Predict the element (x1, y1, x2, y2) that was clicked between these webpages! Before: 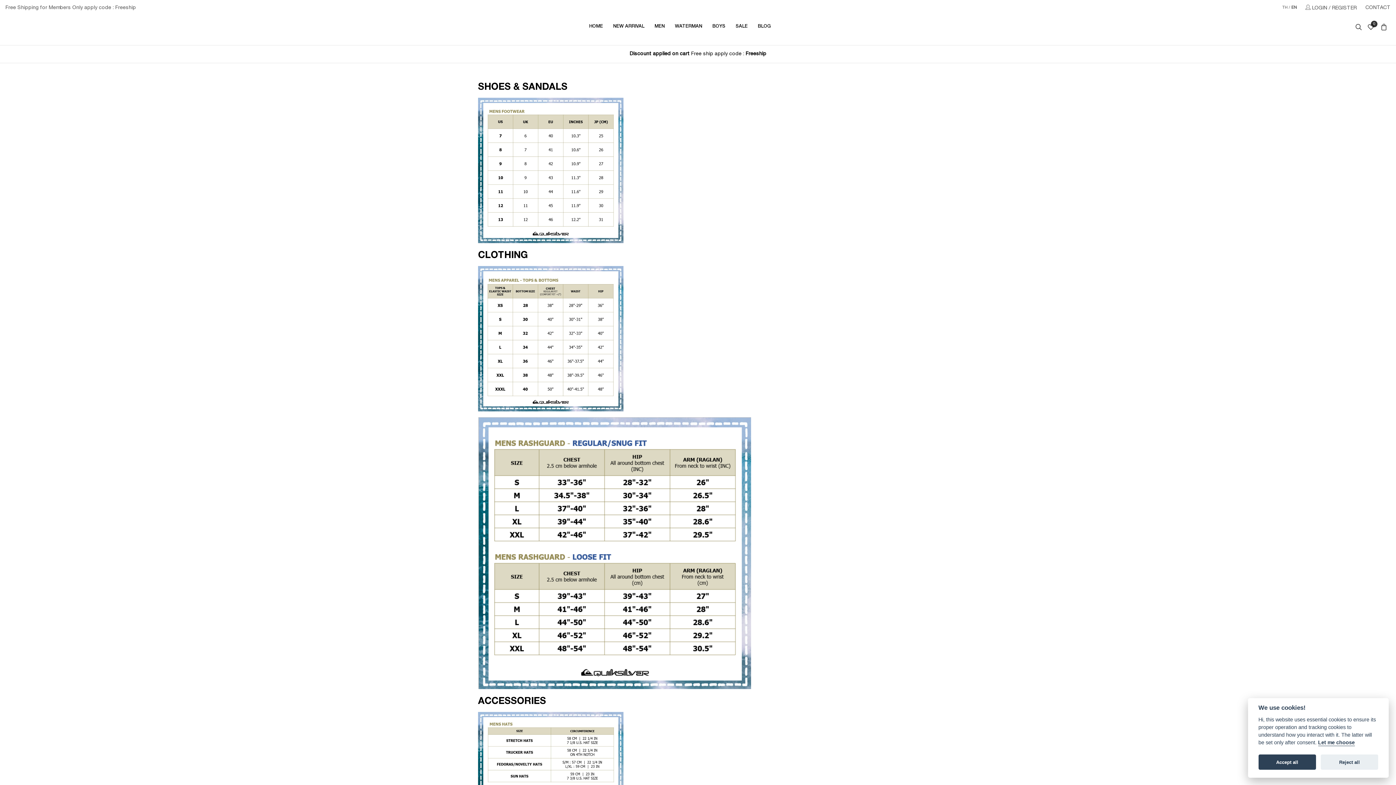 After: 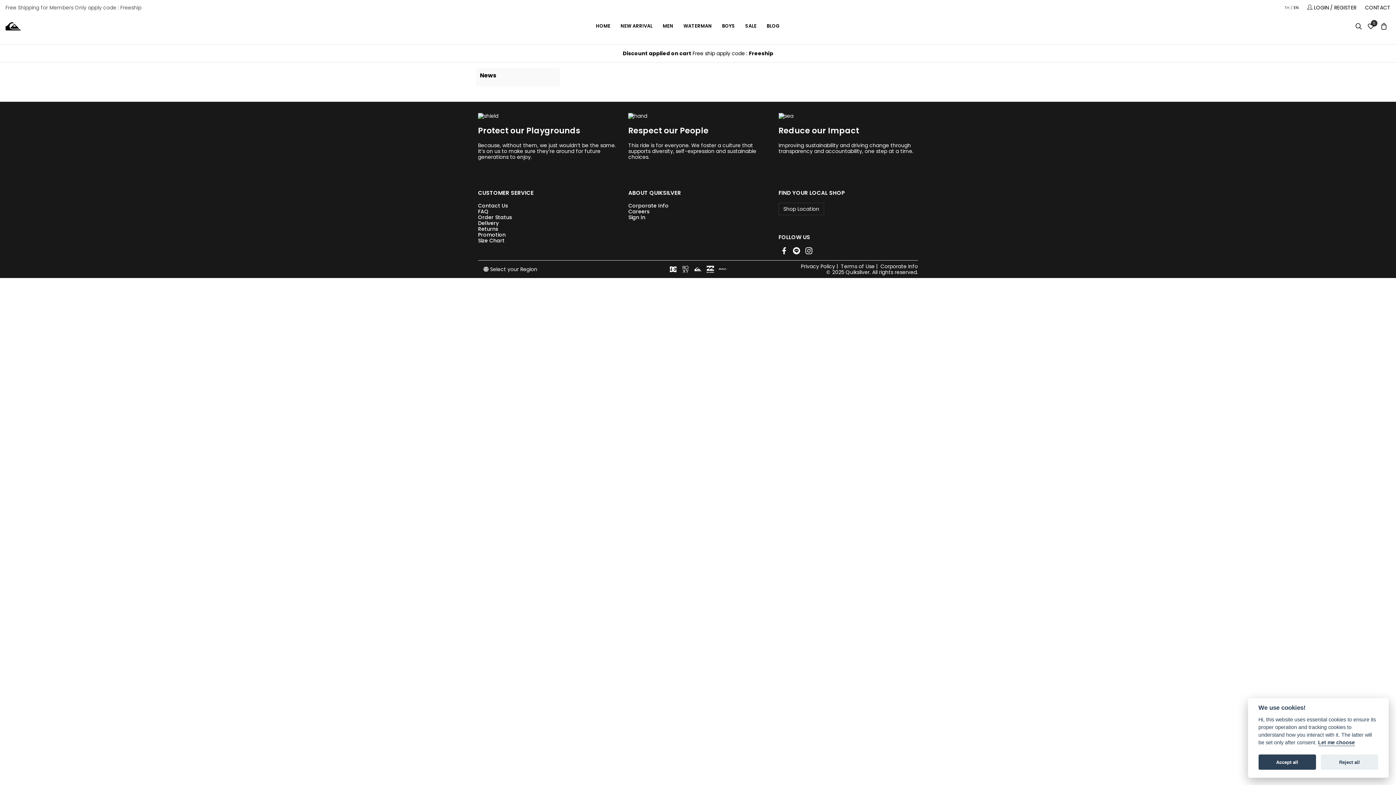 Action: bbox: (753, 15, 775, 38) label: BLOG